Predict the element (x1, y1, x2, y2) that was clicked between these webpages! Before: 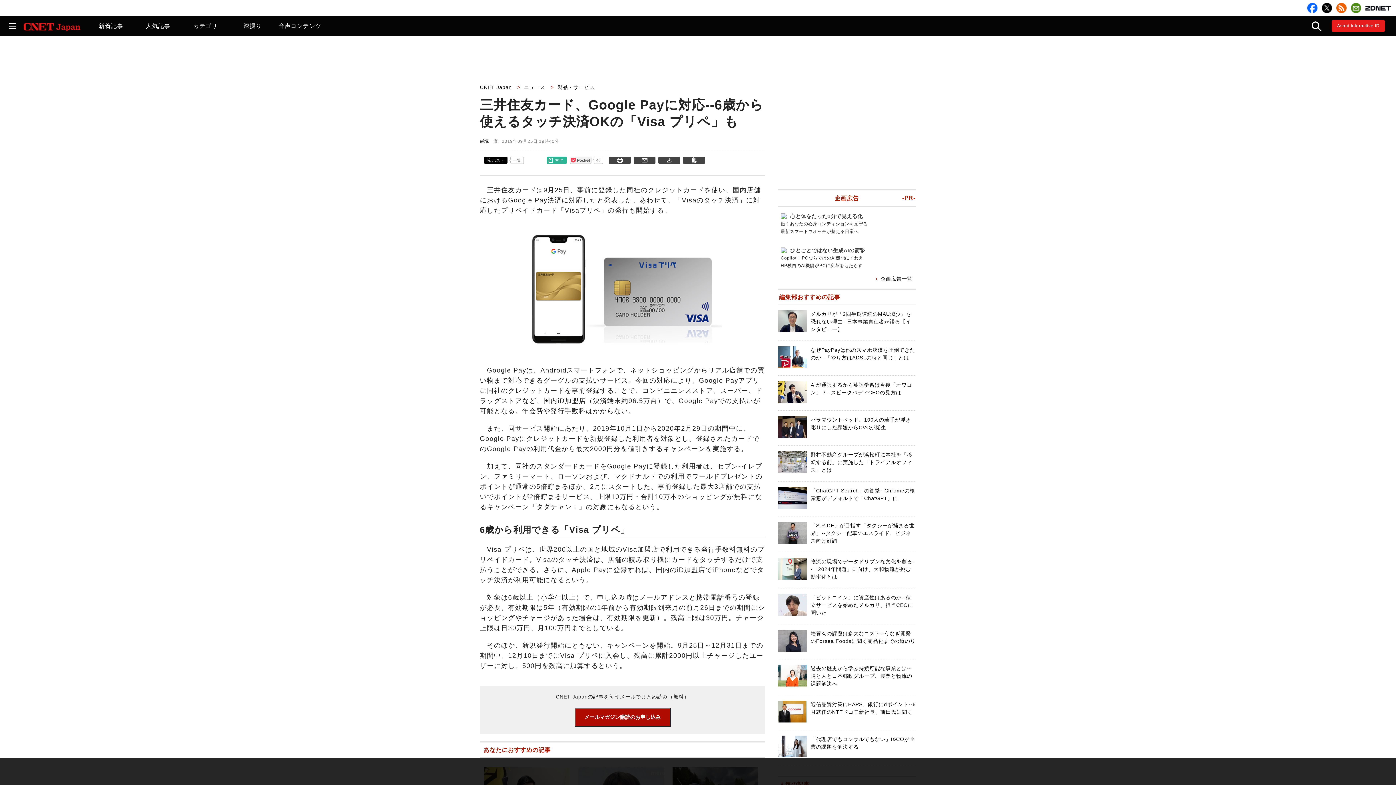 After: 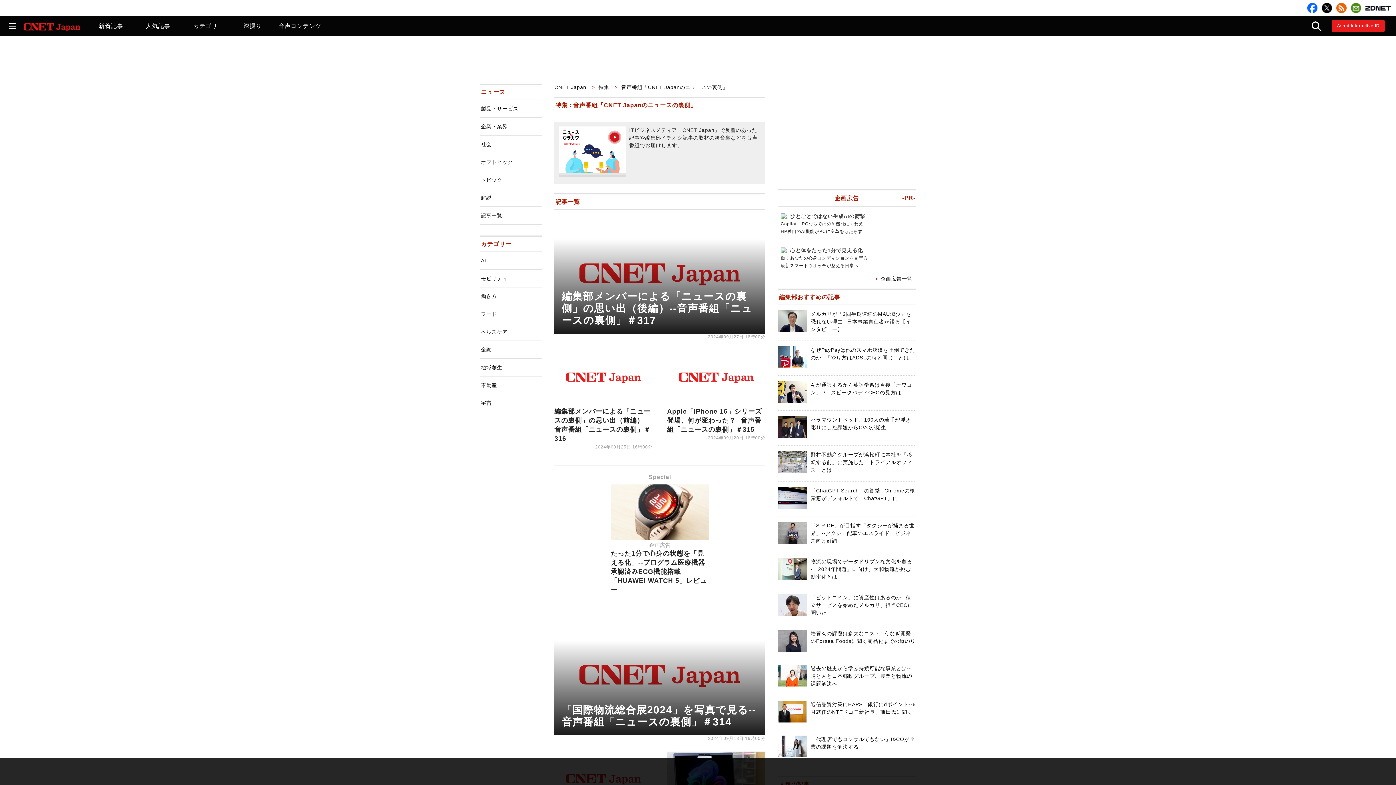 Action: bbox: (276, 16, 323, 36) label: 音声コンテンツ